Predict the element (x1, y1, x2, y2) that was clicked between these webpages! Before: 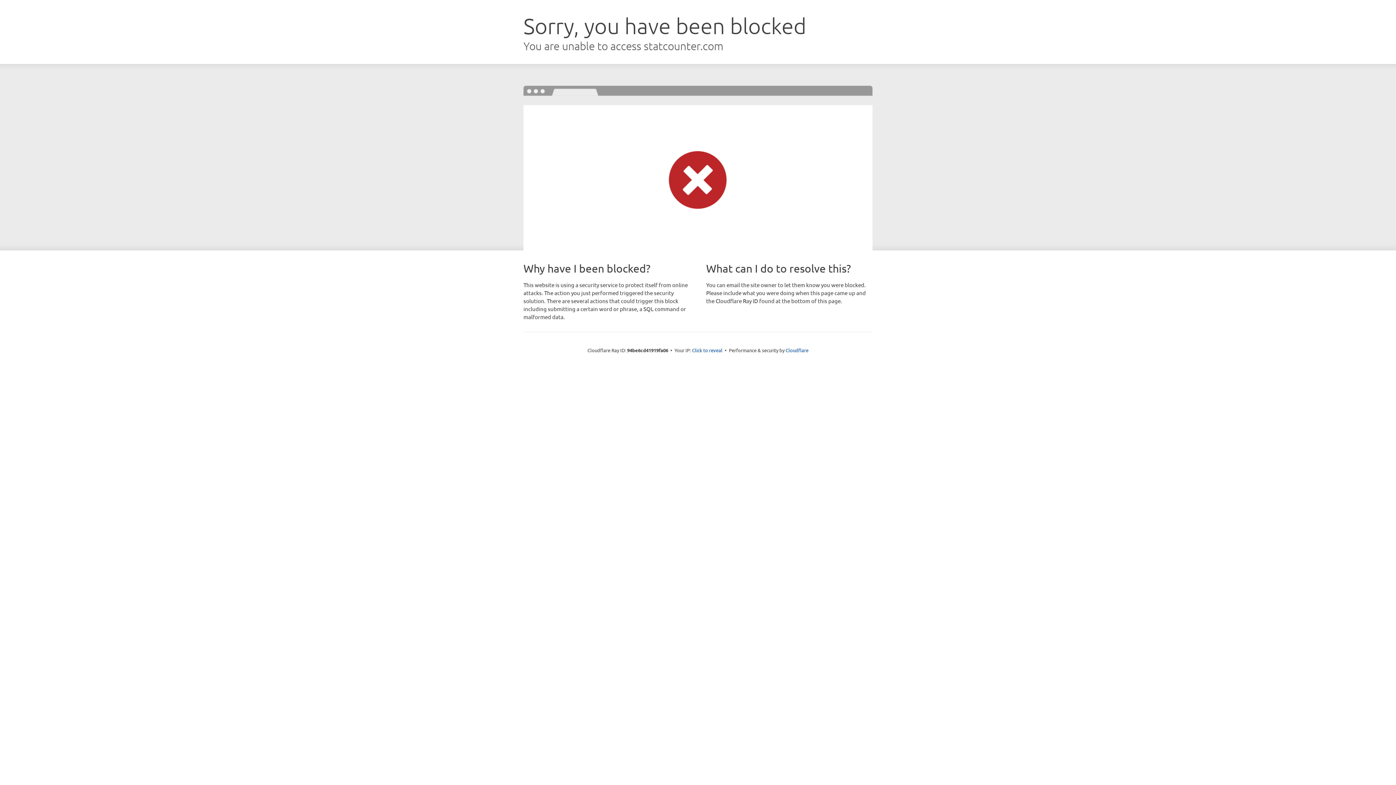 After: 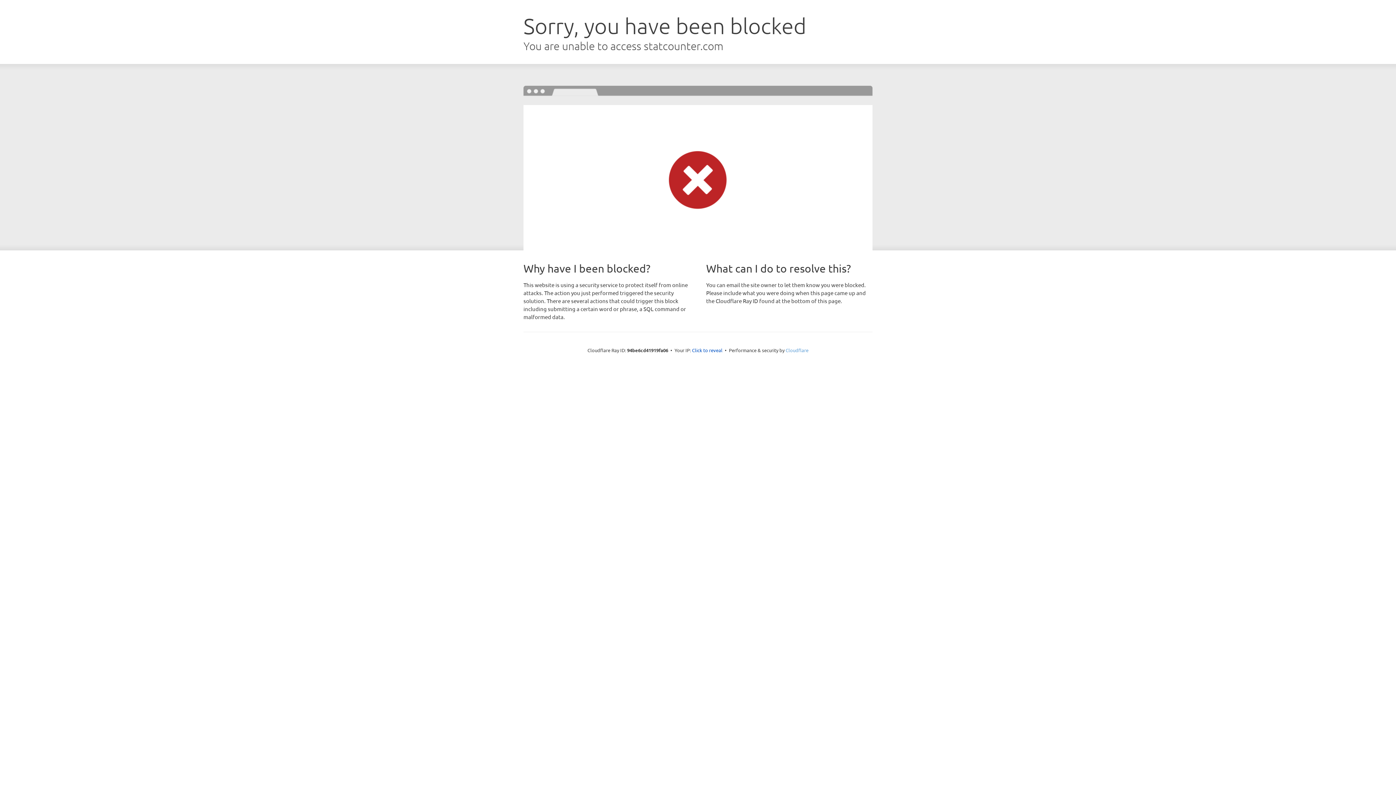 Action: bbox: (785, 347, 808, 353) label: Cloudflare